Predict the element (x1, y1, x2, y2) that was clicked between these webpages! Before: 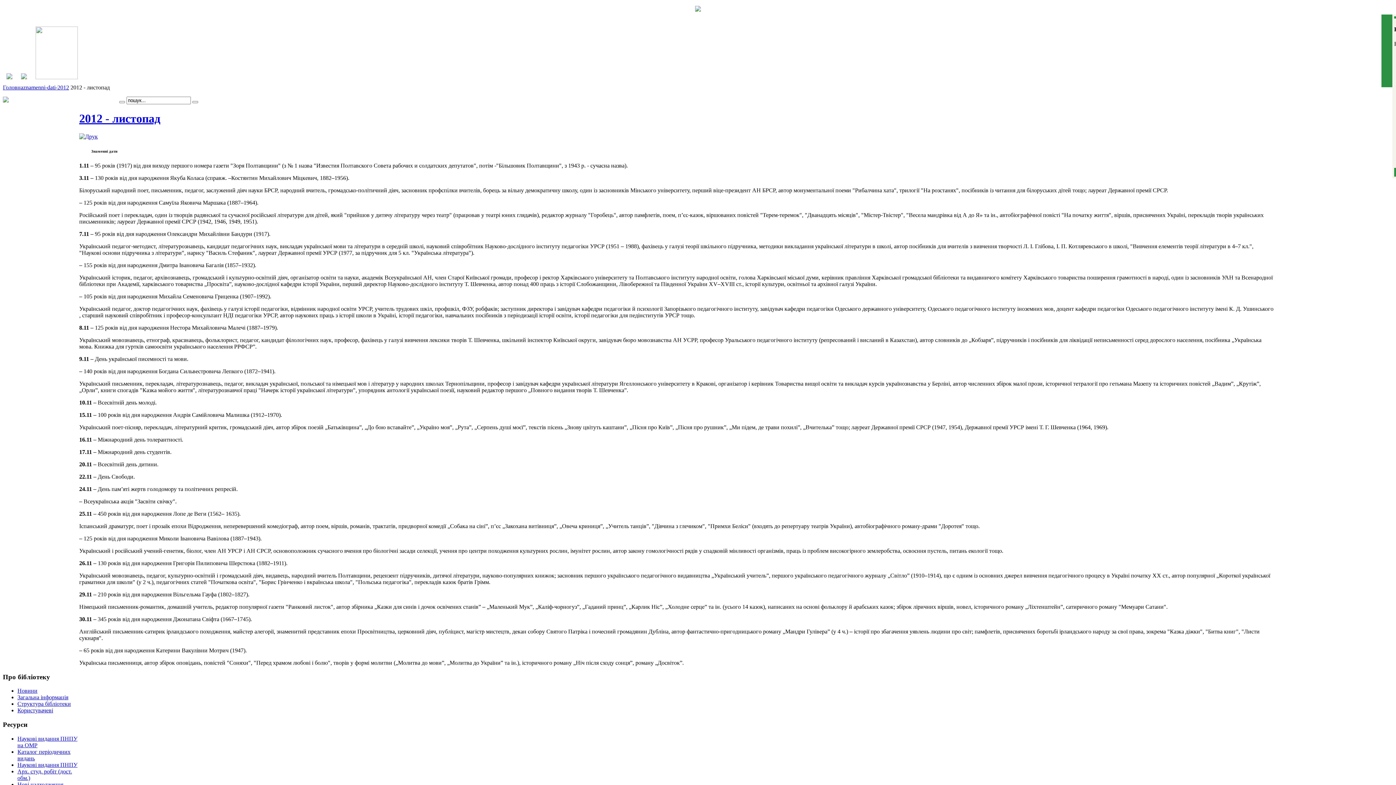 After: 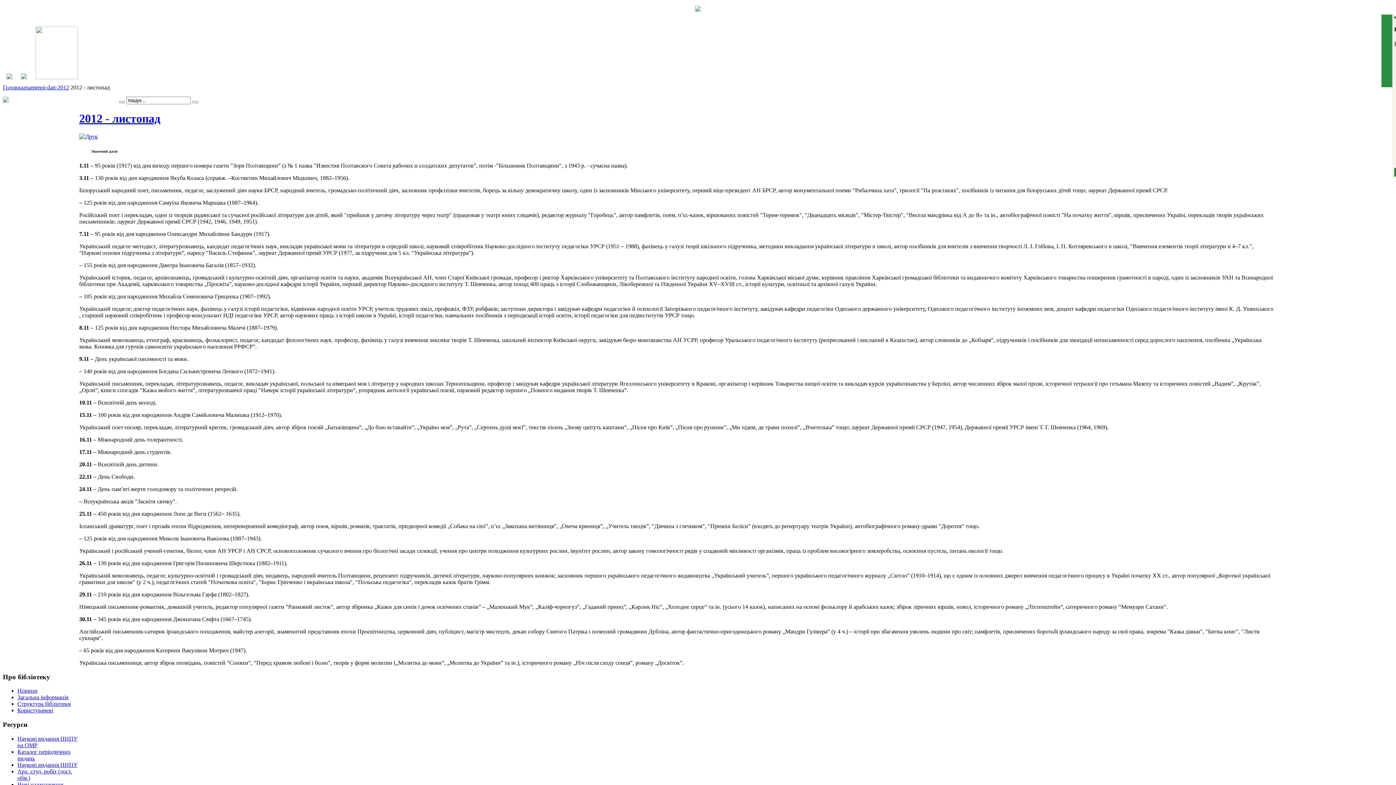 Action: bbox: (35, 74, 77, 80)